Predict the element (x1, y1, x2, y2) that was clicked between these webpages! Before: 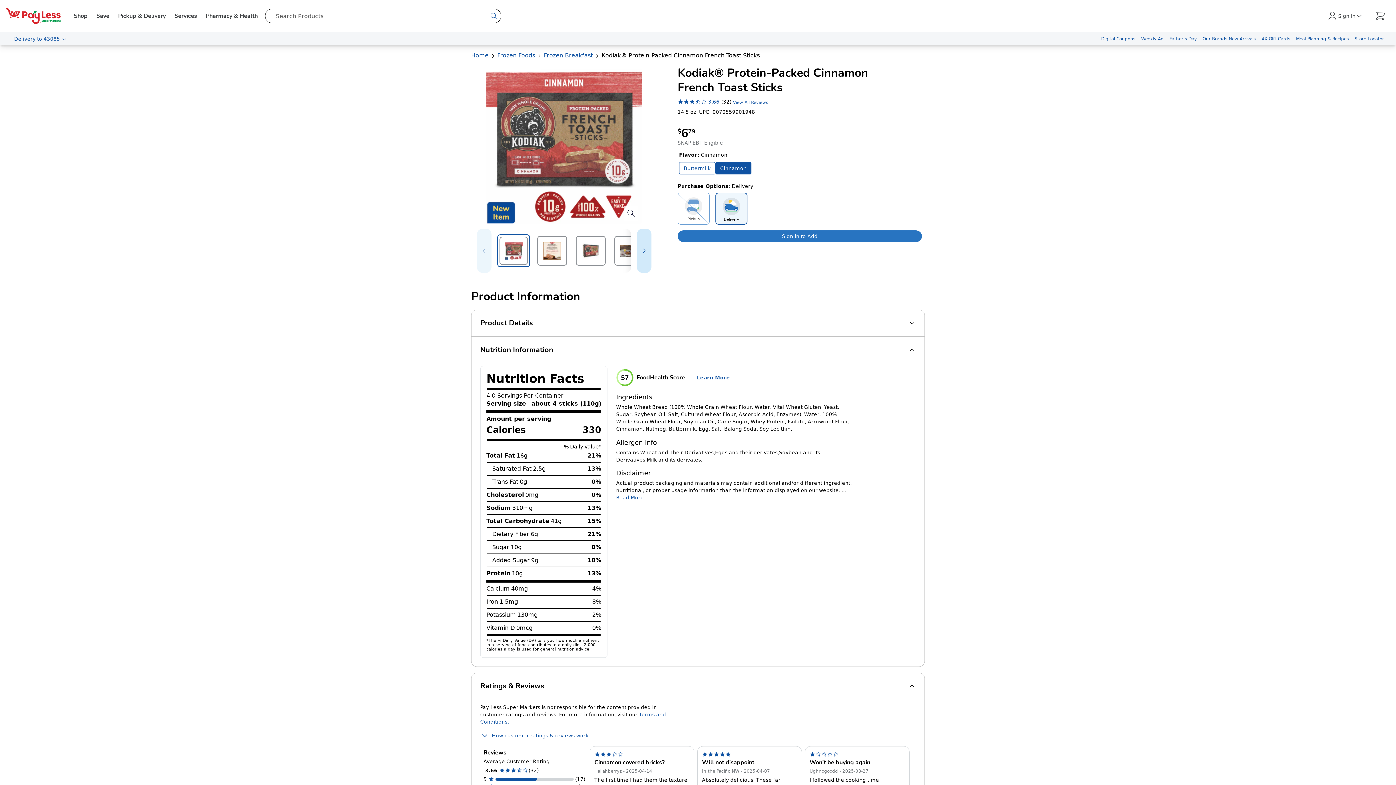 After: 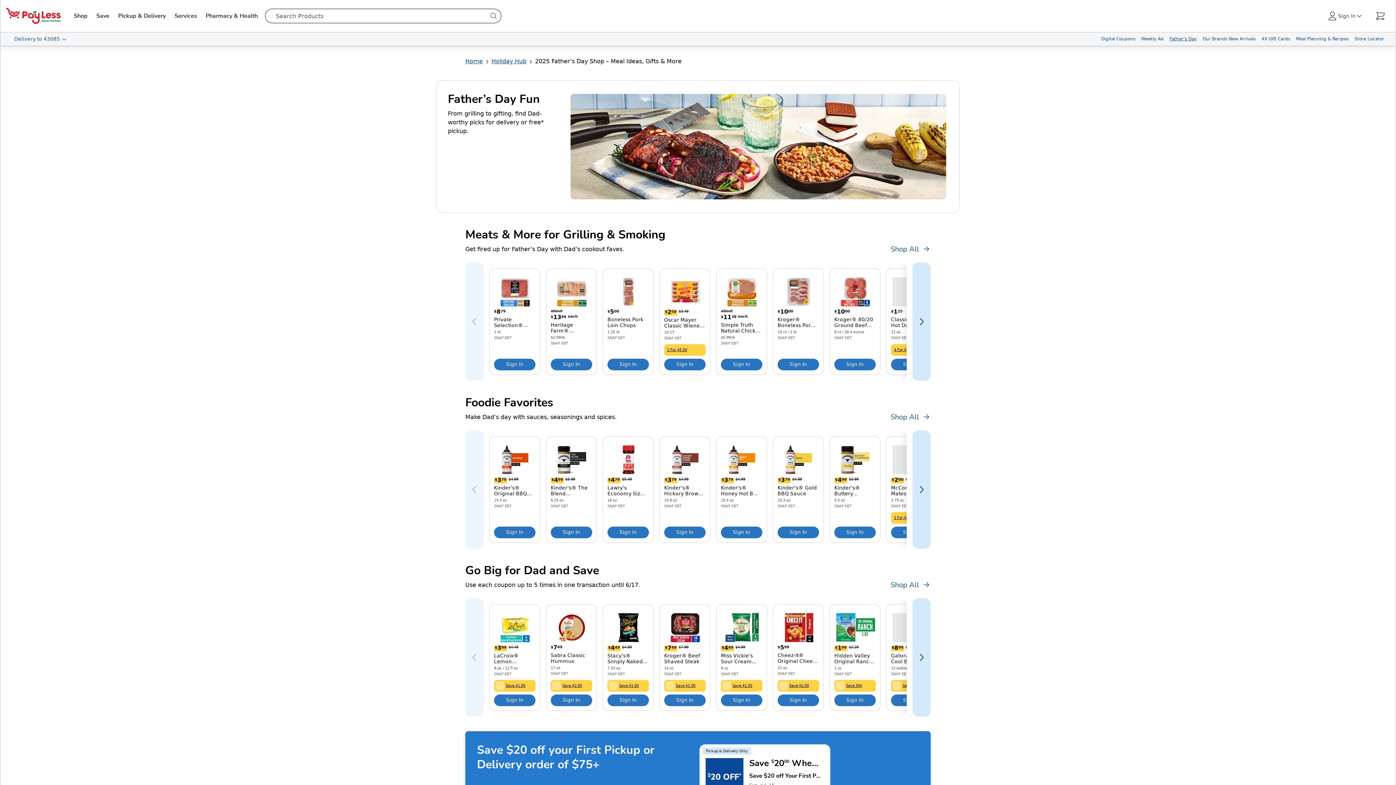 Action: label: Father’s Day bbox: (1166, 32, 1200, 45)